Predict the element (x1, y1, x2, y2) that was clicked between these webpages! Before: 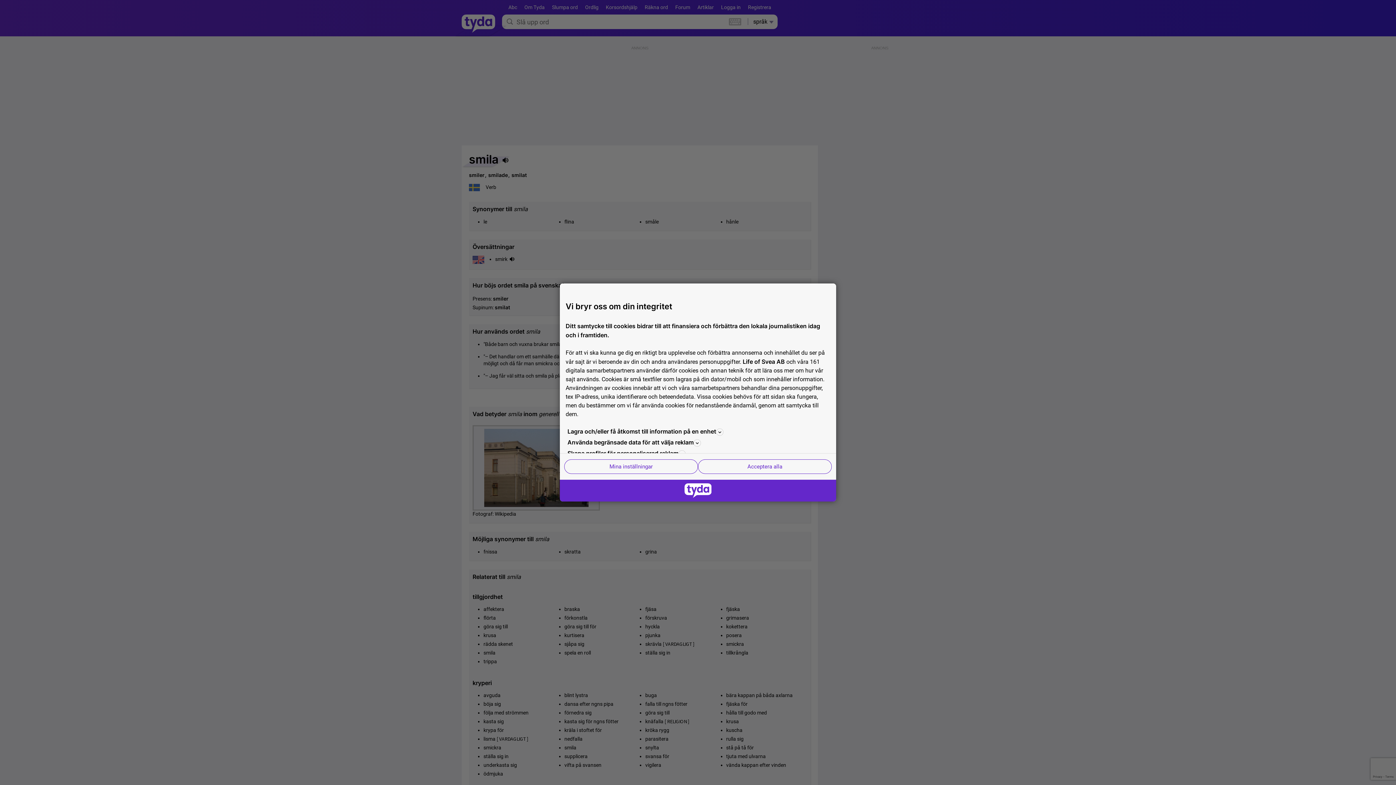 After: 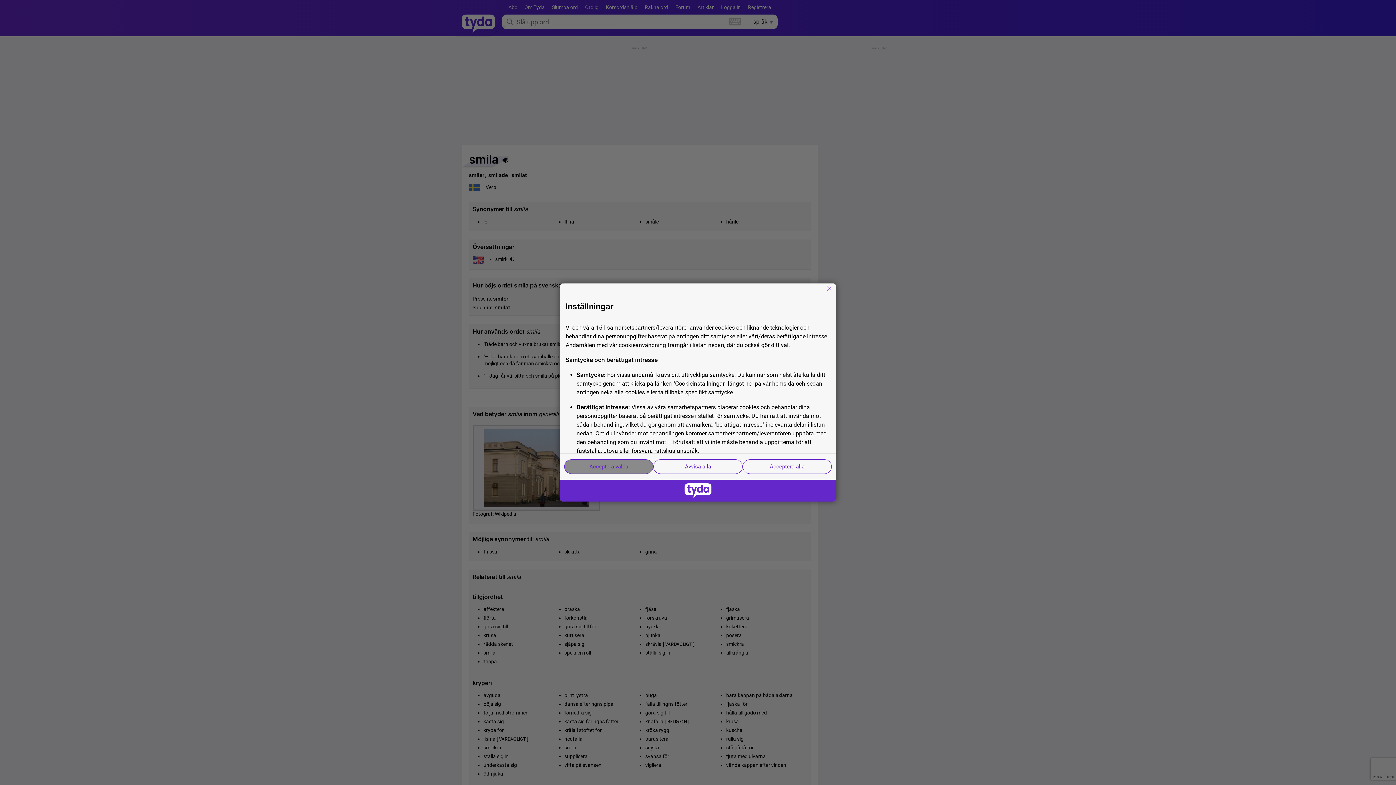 Action: label: Mina inställningar bbox: (564, 459, 698, 474)